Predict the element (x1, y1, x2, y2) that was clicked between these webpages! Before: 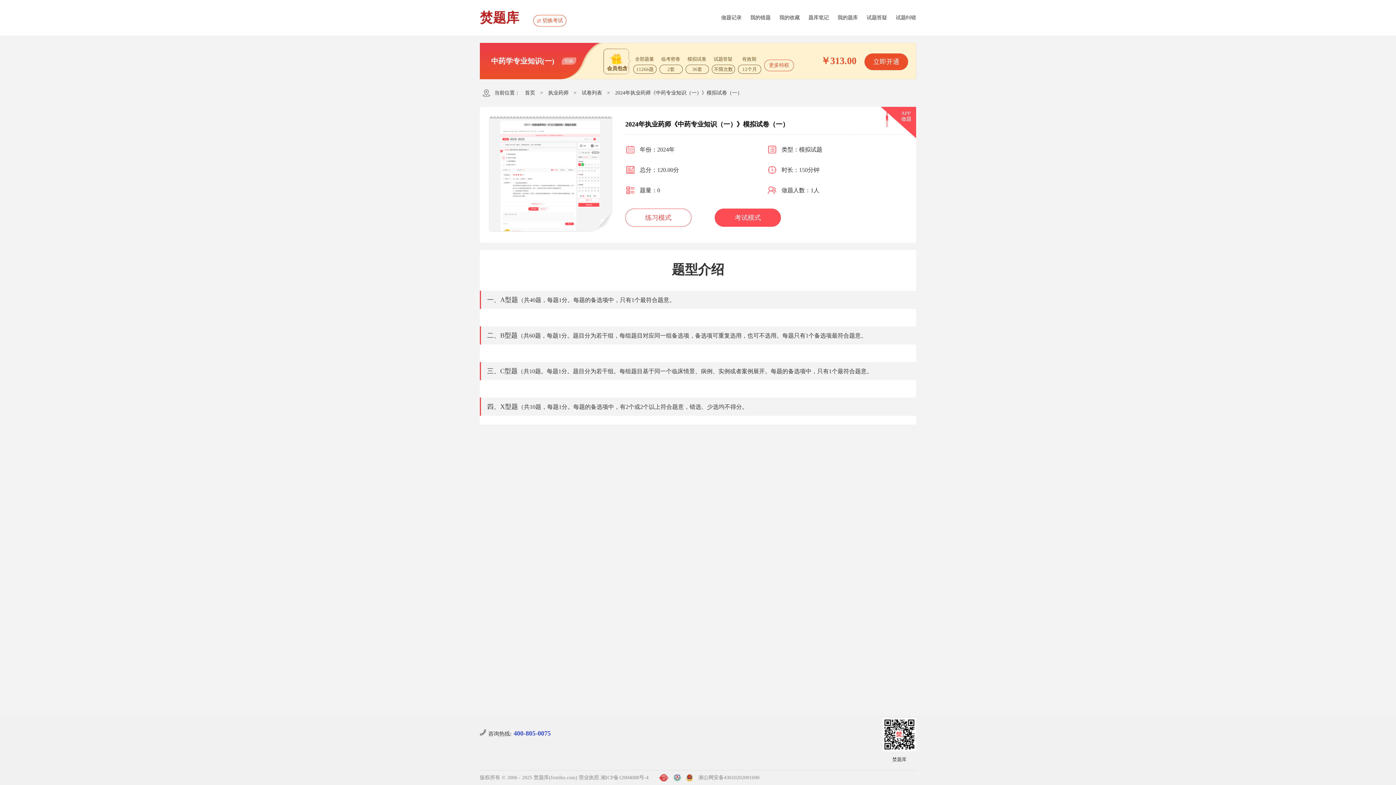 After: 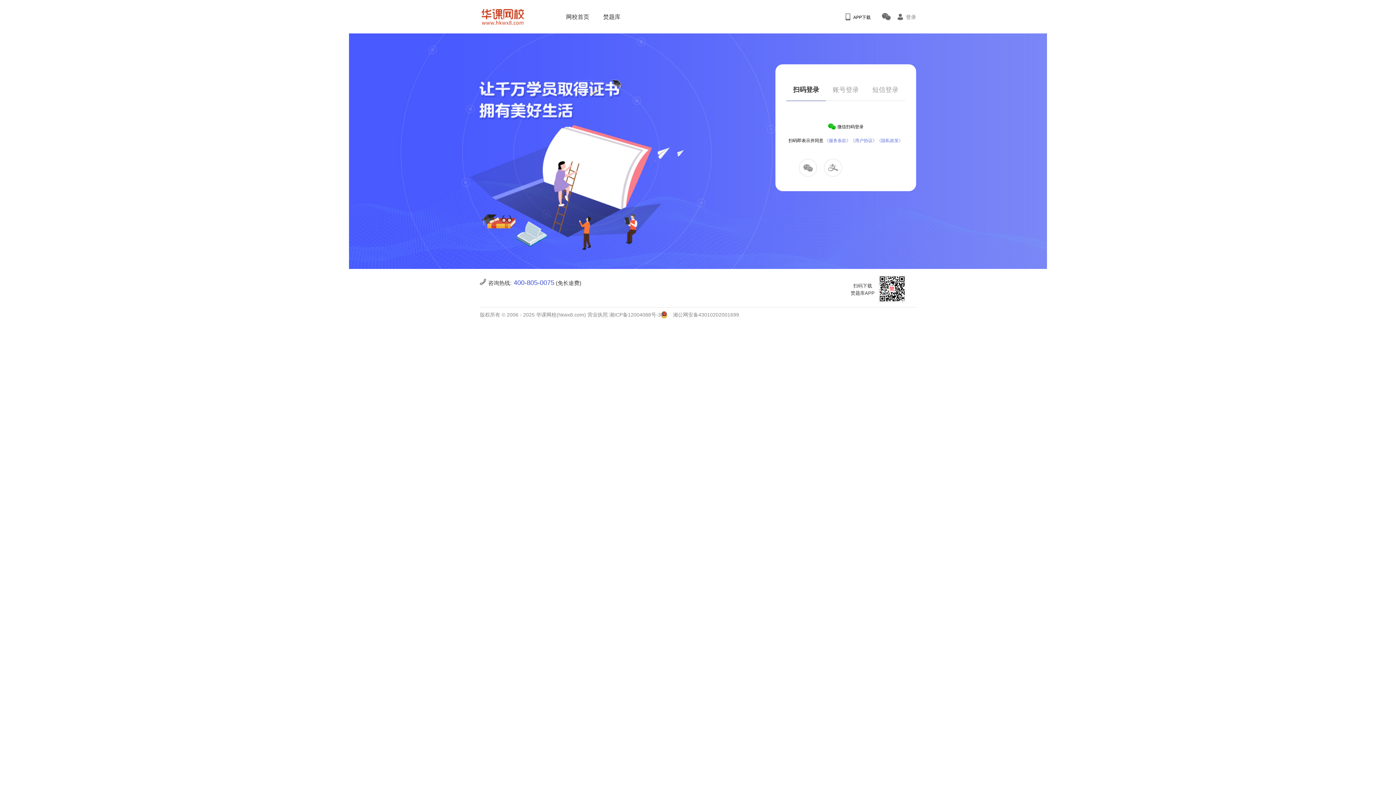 Action: label: 我的题库 bbox: (837, 14, 858, 20)